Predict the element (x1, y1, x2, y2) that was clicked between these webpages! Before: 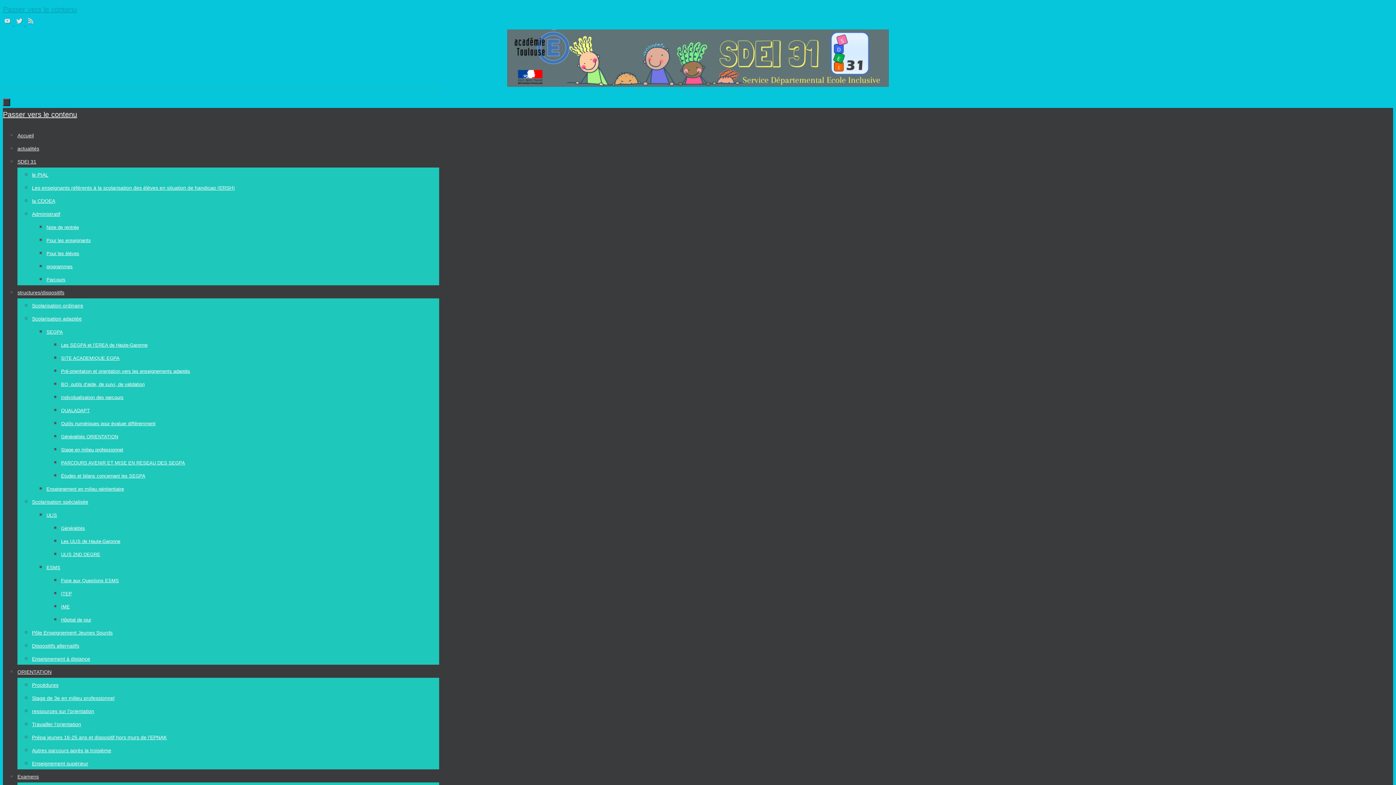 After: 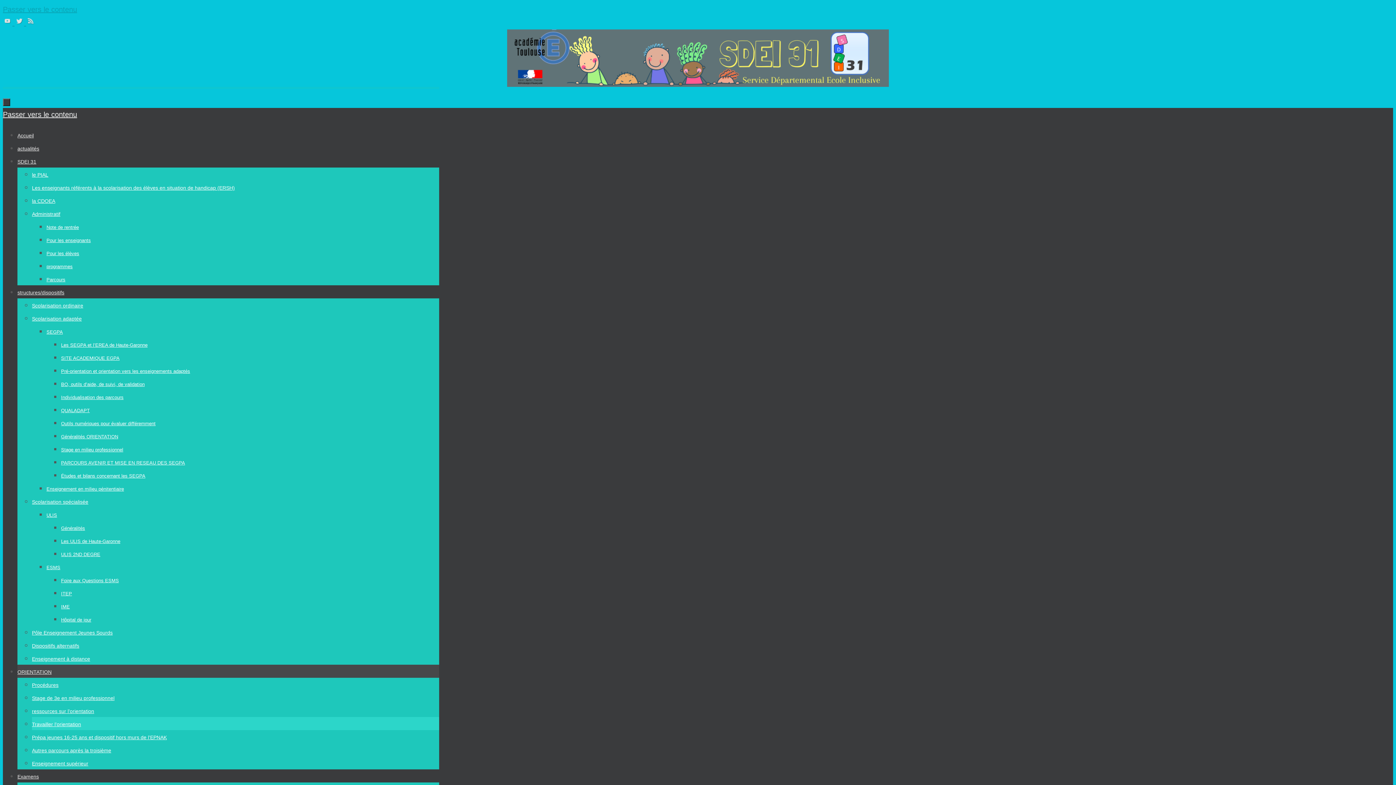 Action: bbox: (32, 721, 81, 727) label: Travailler l’orientation